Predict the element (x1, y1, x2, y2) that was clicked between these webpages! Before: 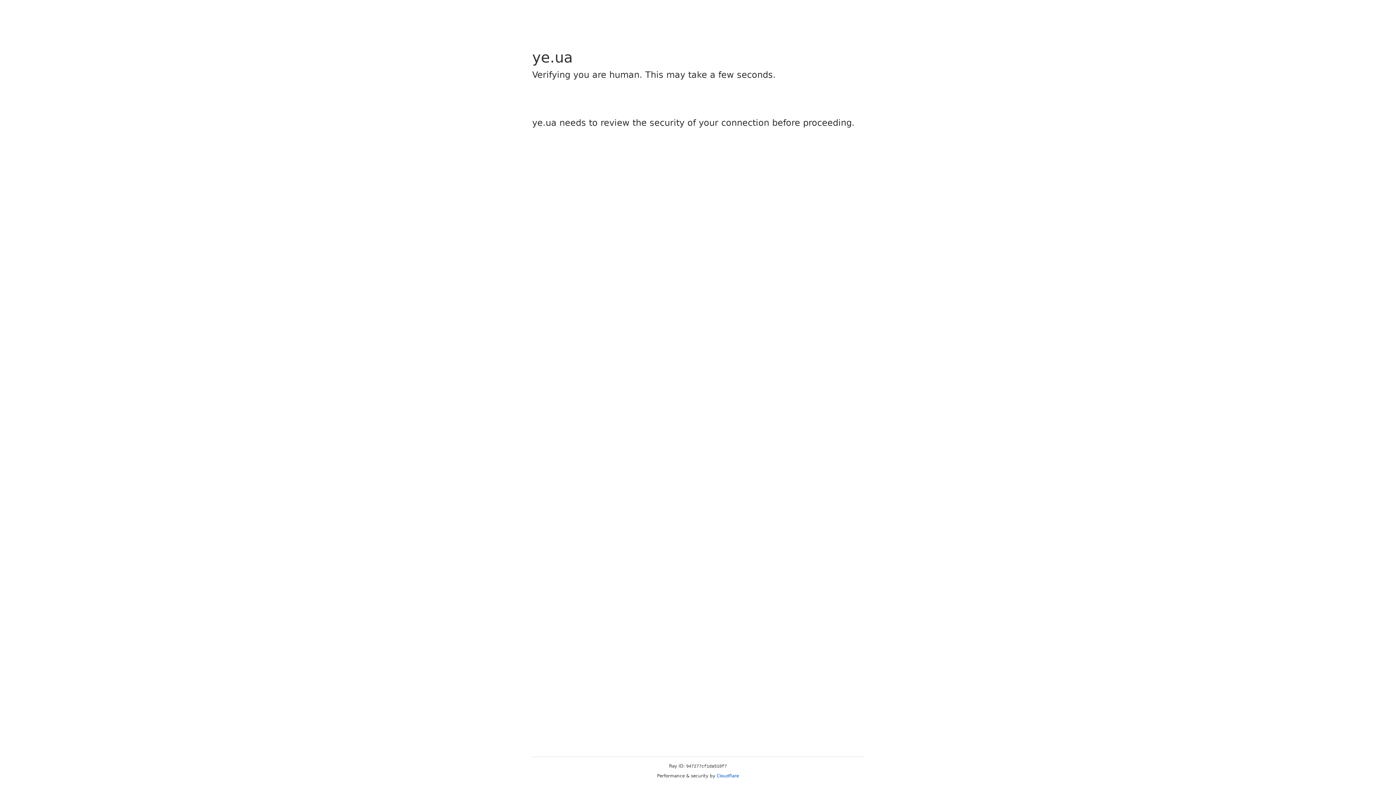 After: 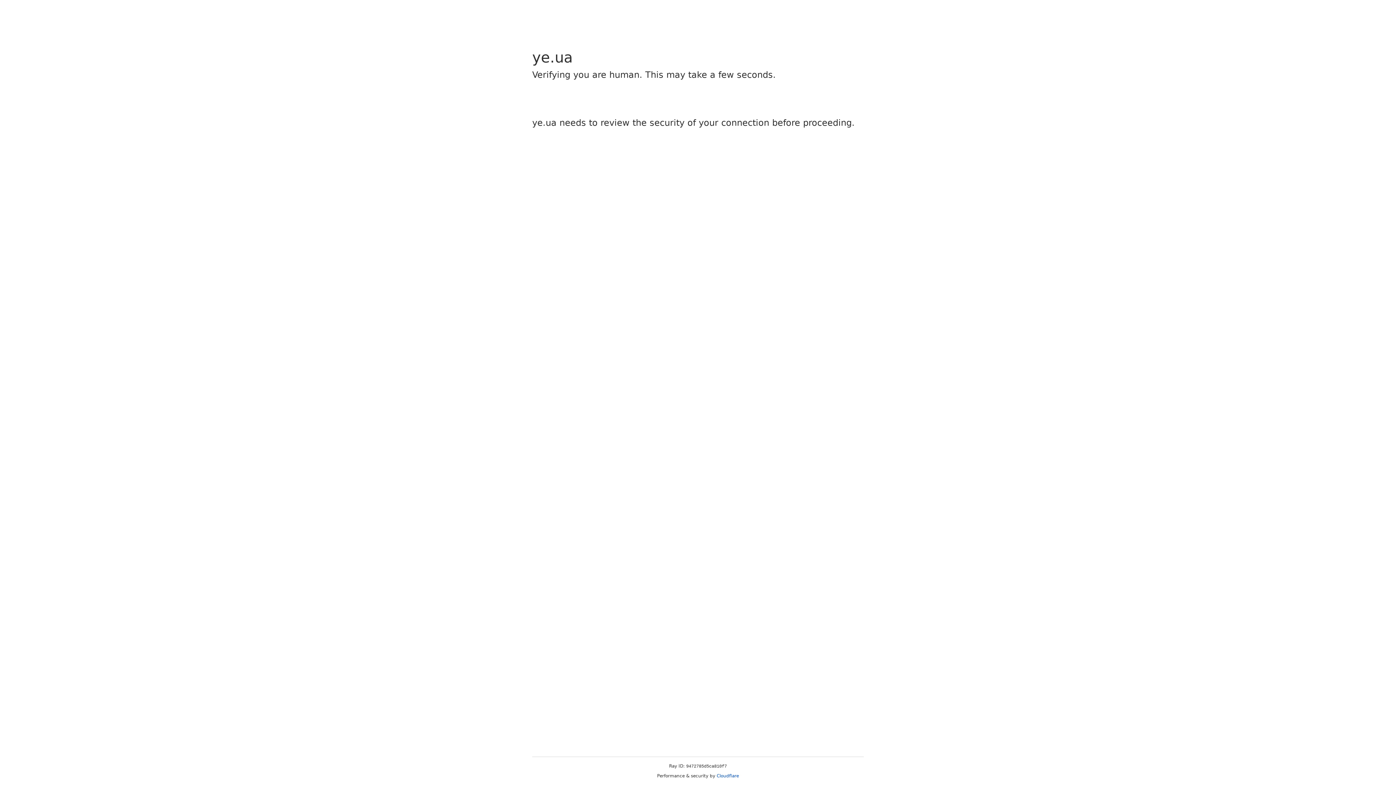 Action: label: Cloudflare bbox: (716, 773, 739, 778)